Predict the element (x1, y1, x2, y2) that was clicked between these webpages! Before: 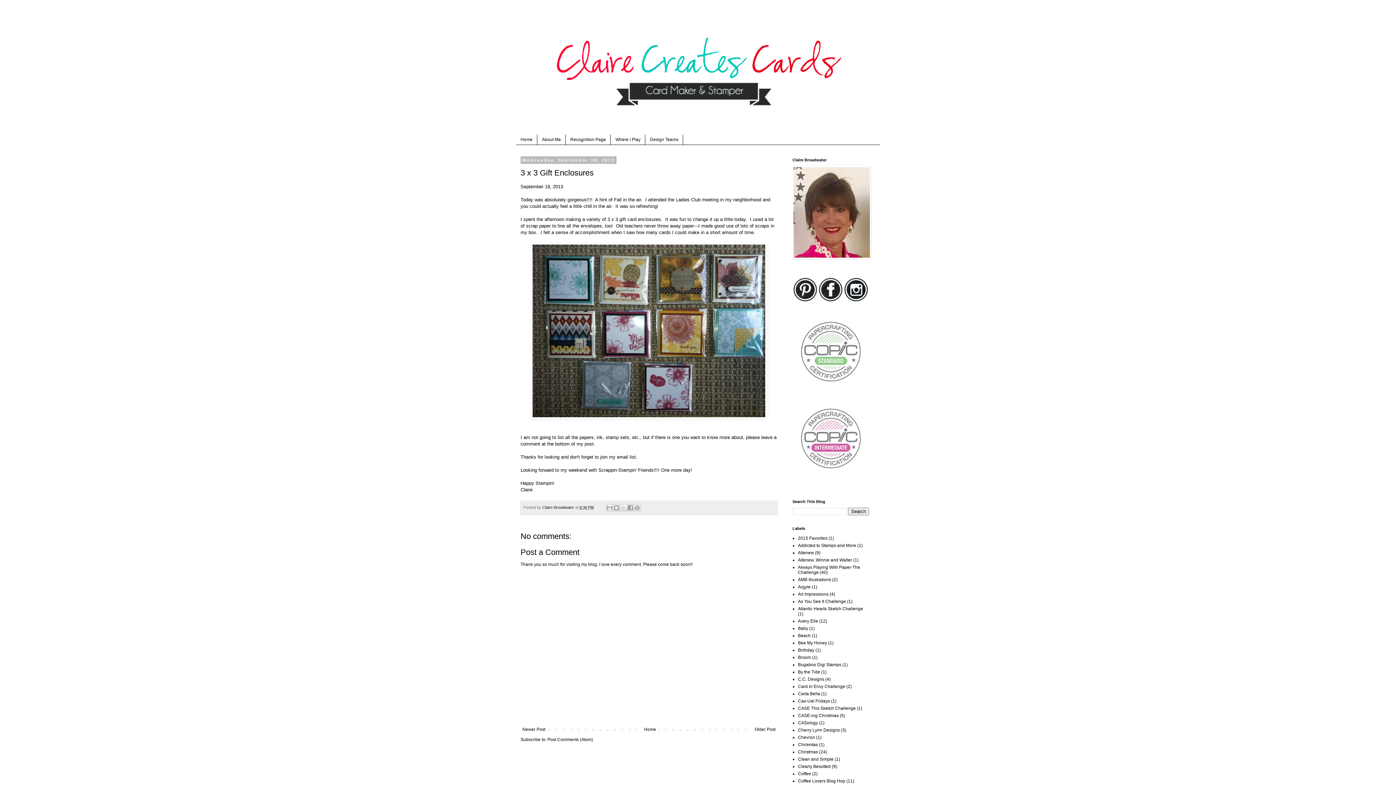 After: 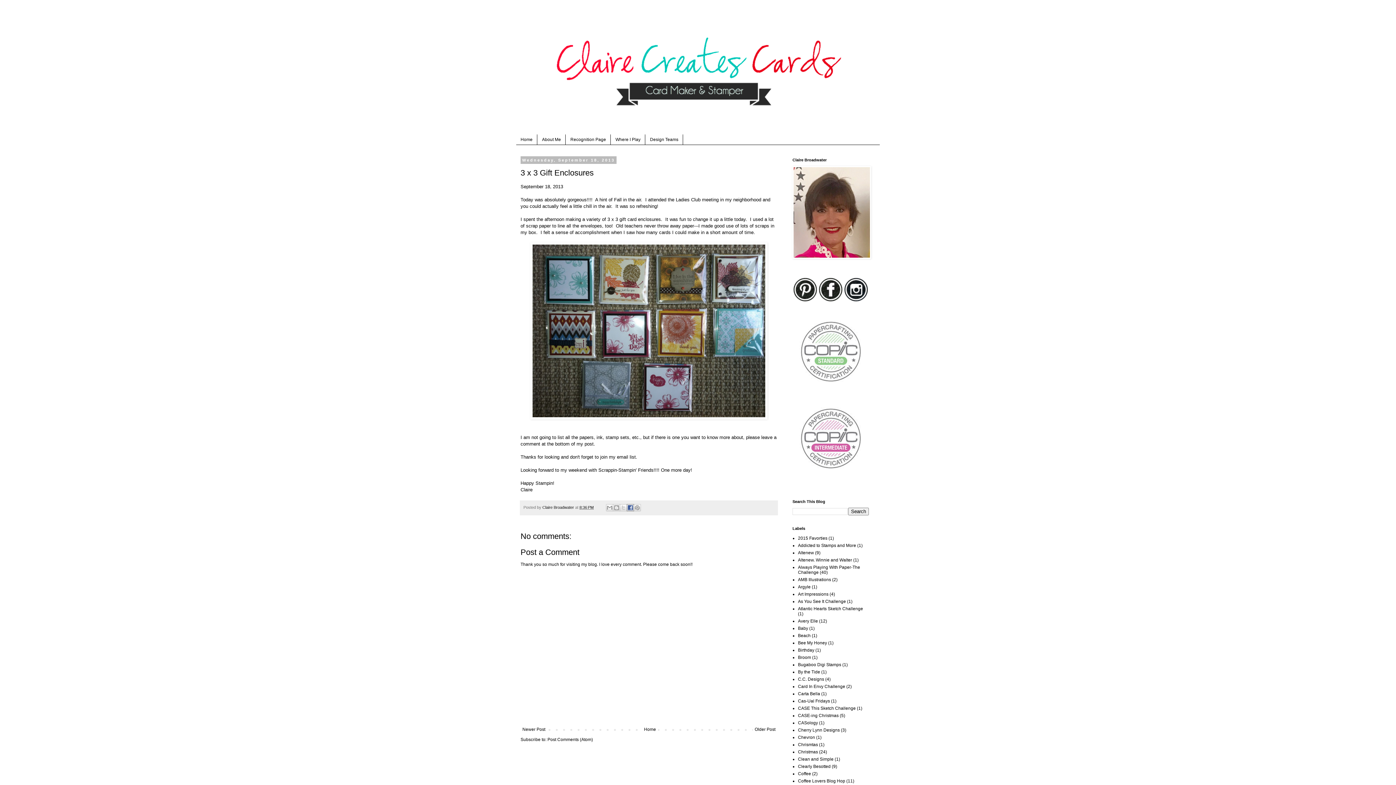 Action: label: Share to Facebook bbox: (627, 504, 634, 511)